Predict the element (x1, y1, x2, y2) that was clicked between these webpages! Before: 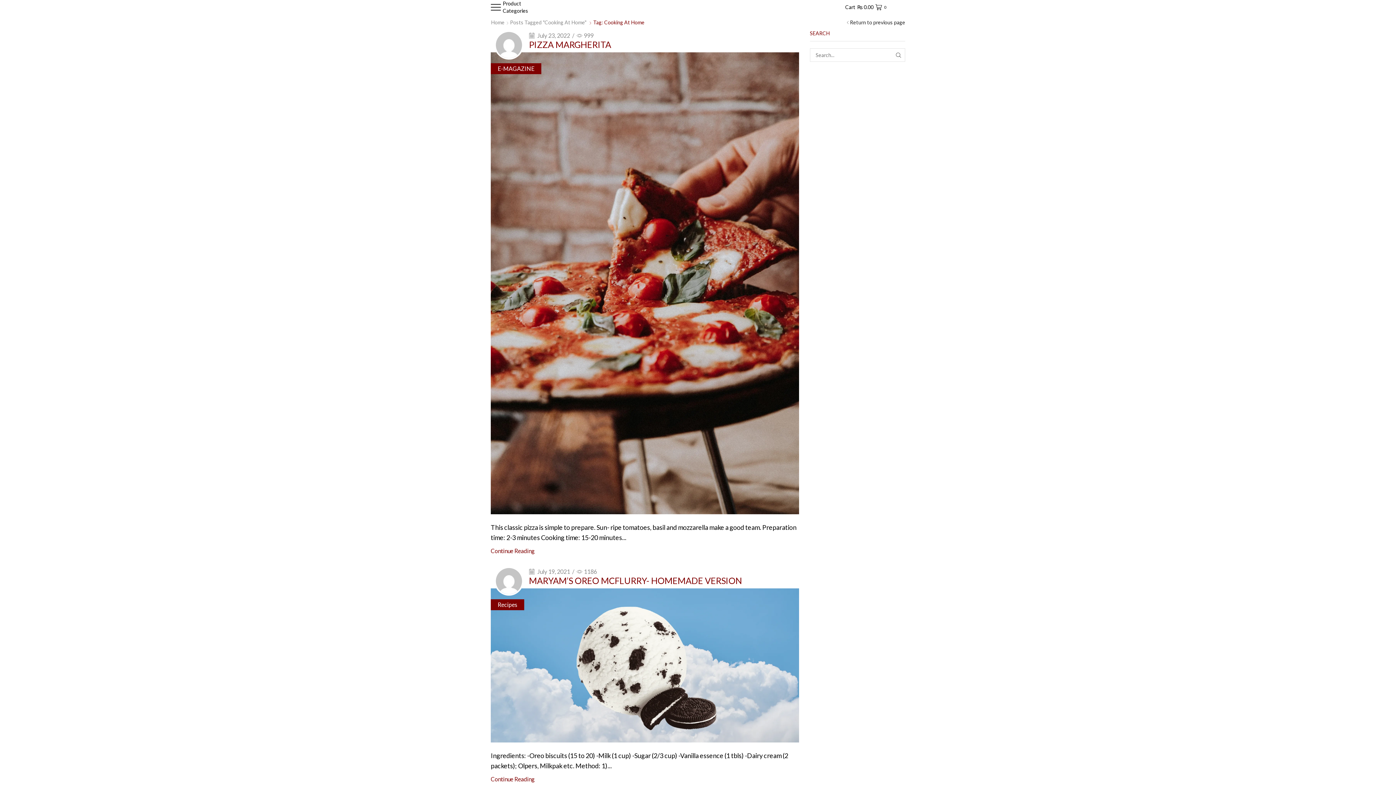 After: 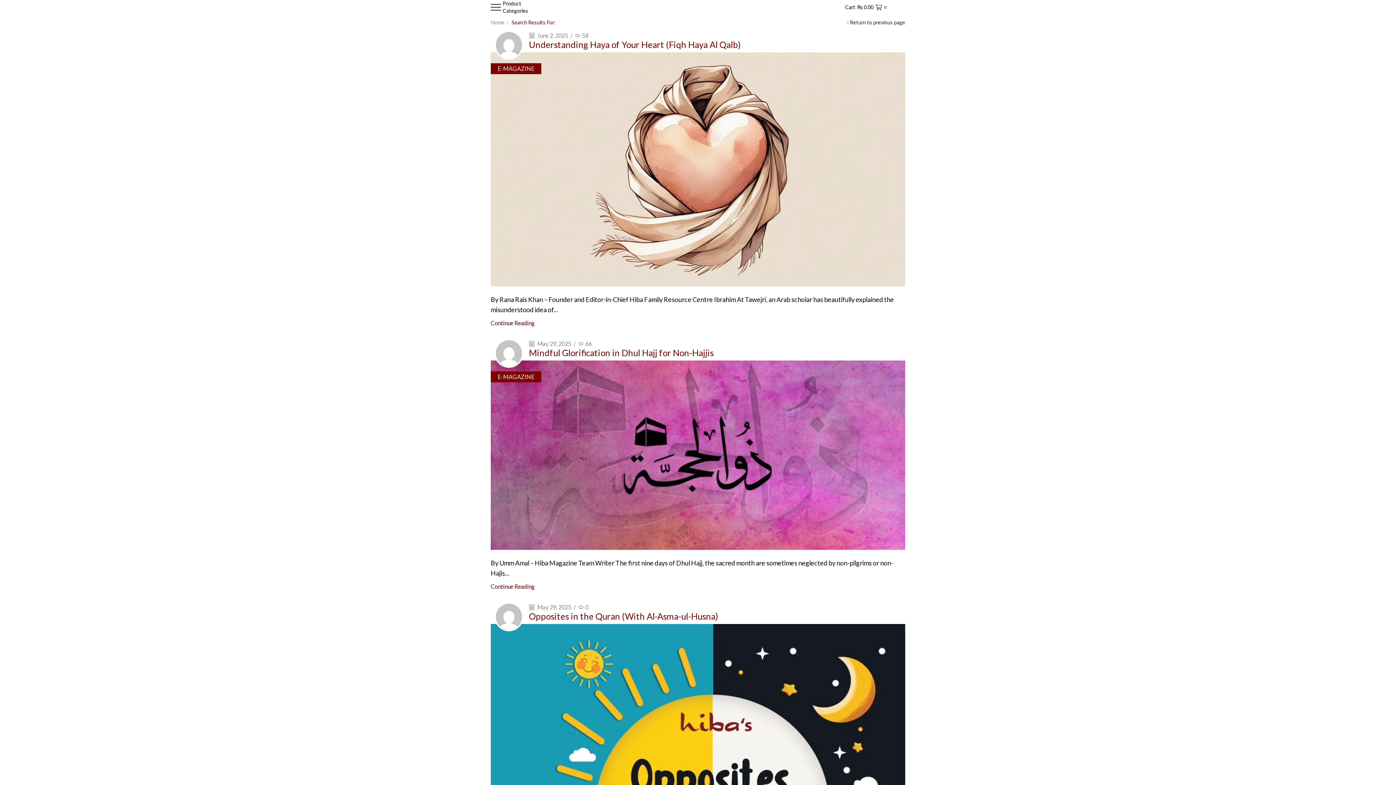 Action: bbox: (892, 48, 905, 61) label: SEARCH